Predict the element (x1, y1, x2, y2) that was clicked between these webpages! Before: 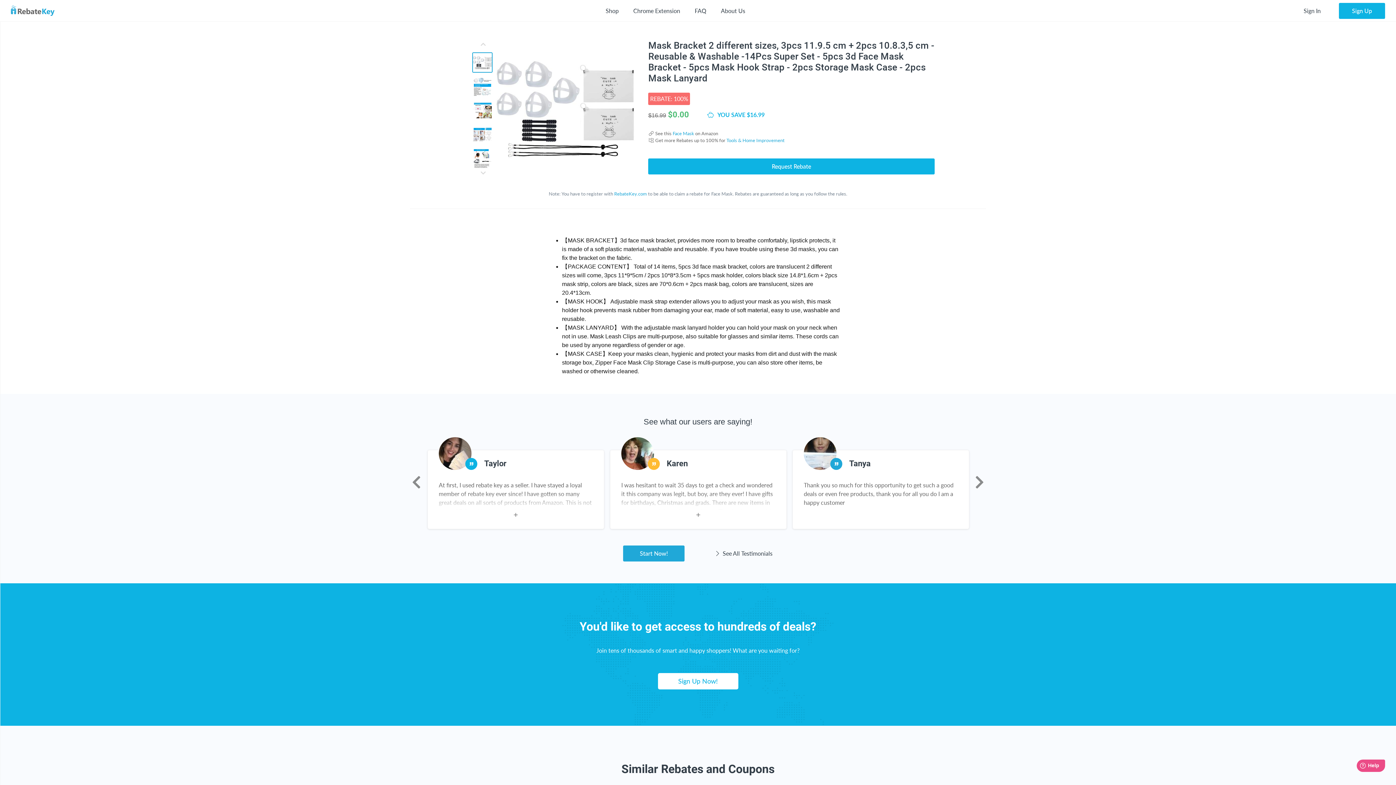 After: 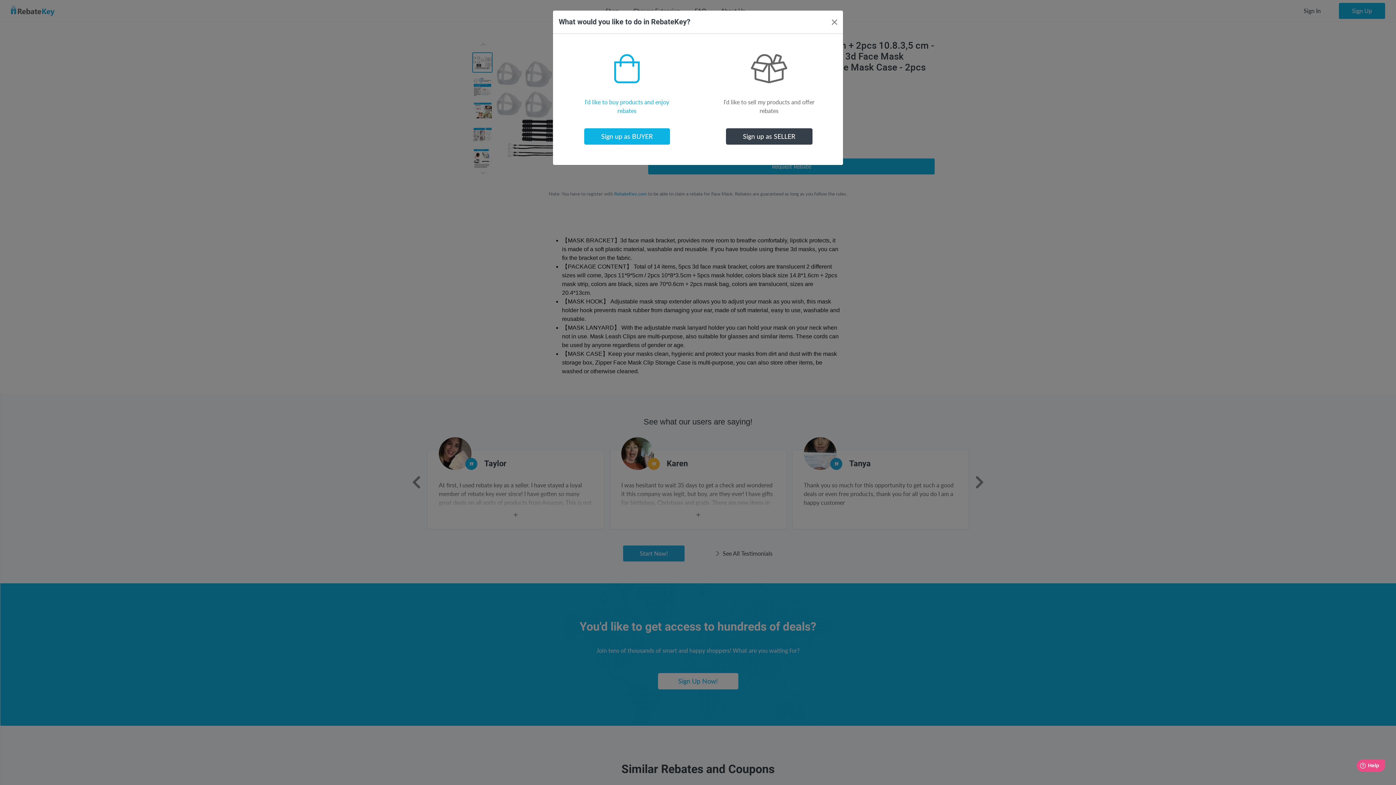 Action: bbox: (1339, 2, 1385, 18) label: Sign Up